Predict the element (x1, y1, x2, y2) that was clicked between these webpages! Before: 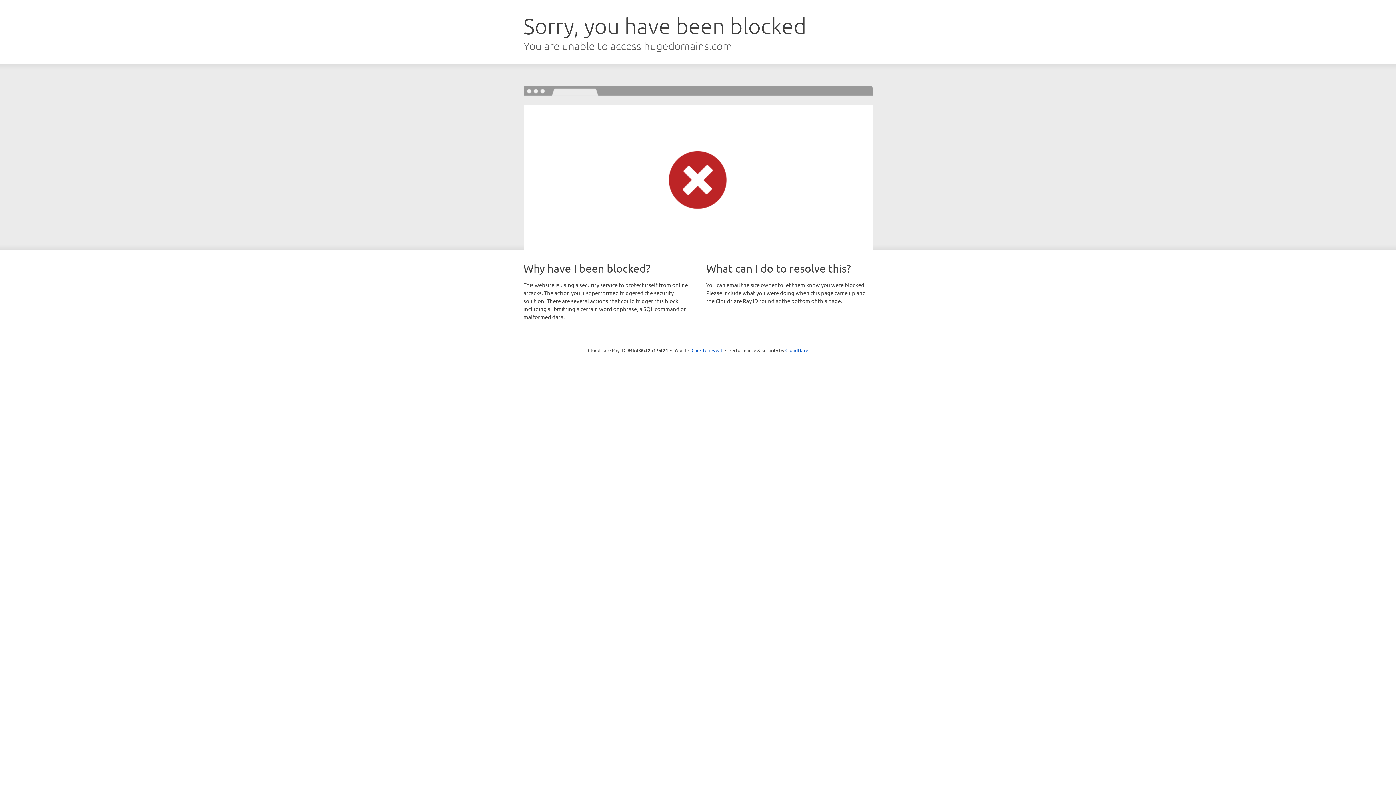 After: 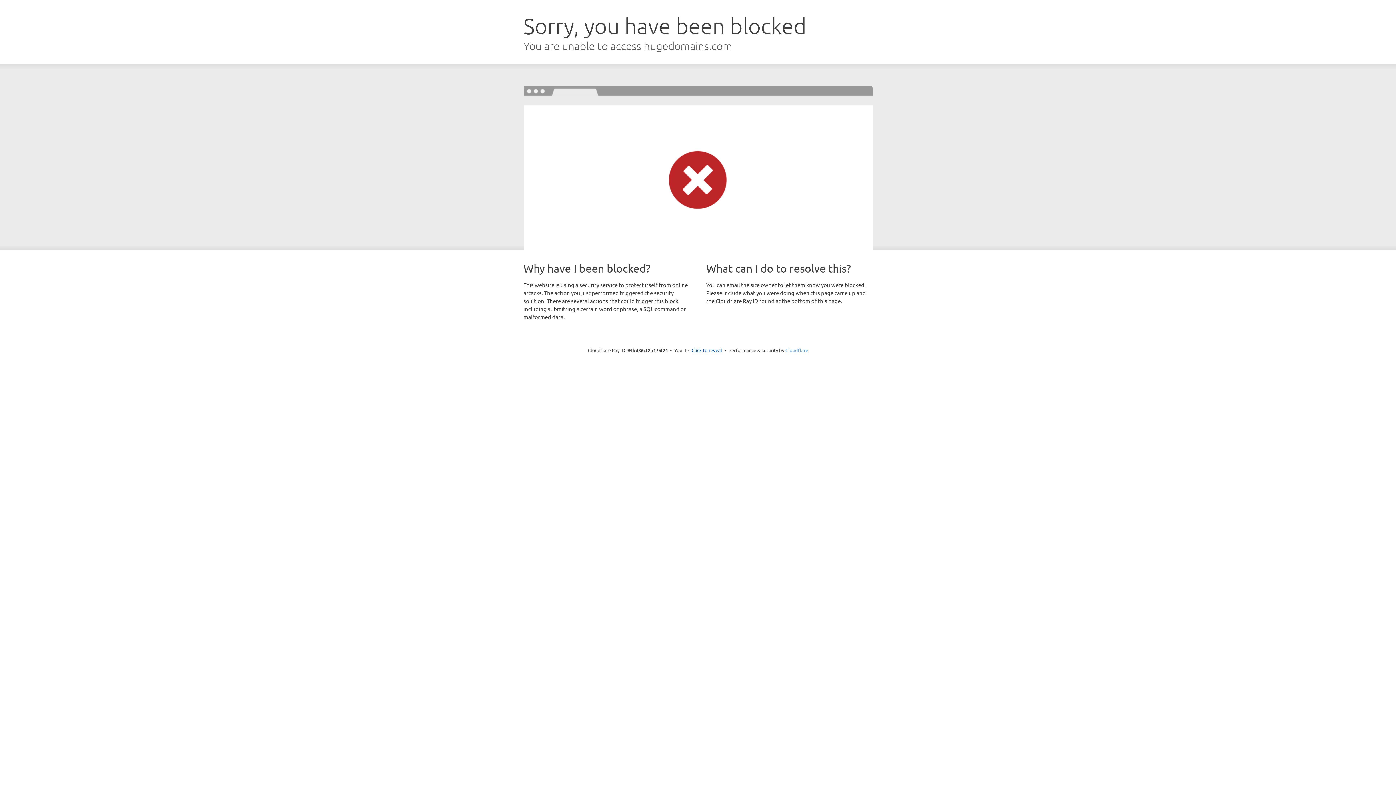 Action: label: Cloudflare bbox: (785, 347, 808, 353)